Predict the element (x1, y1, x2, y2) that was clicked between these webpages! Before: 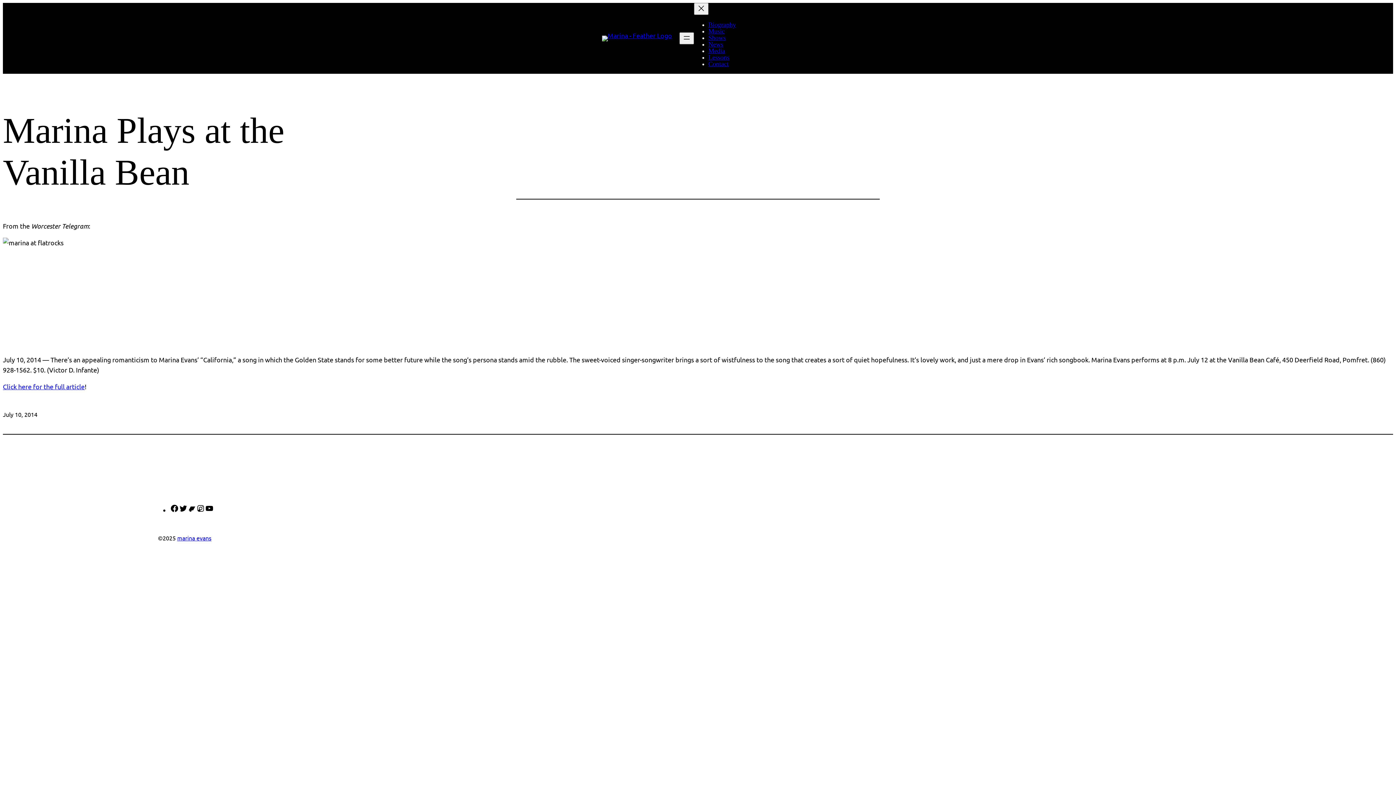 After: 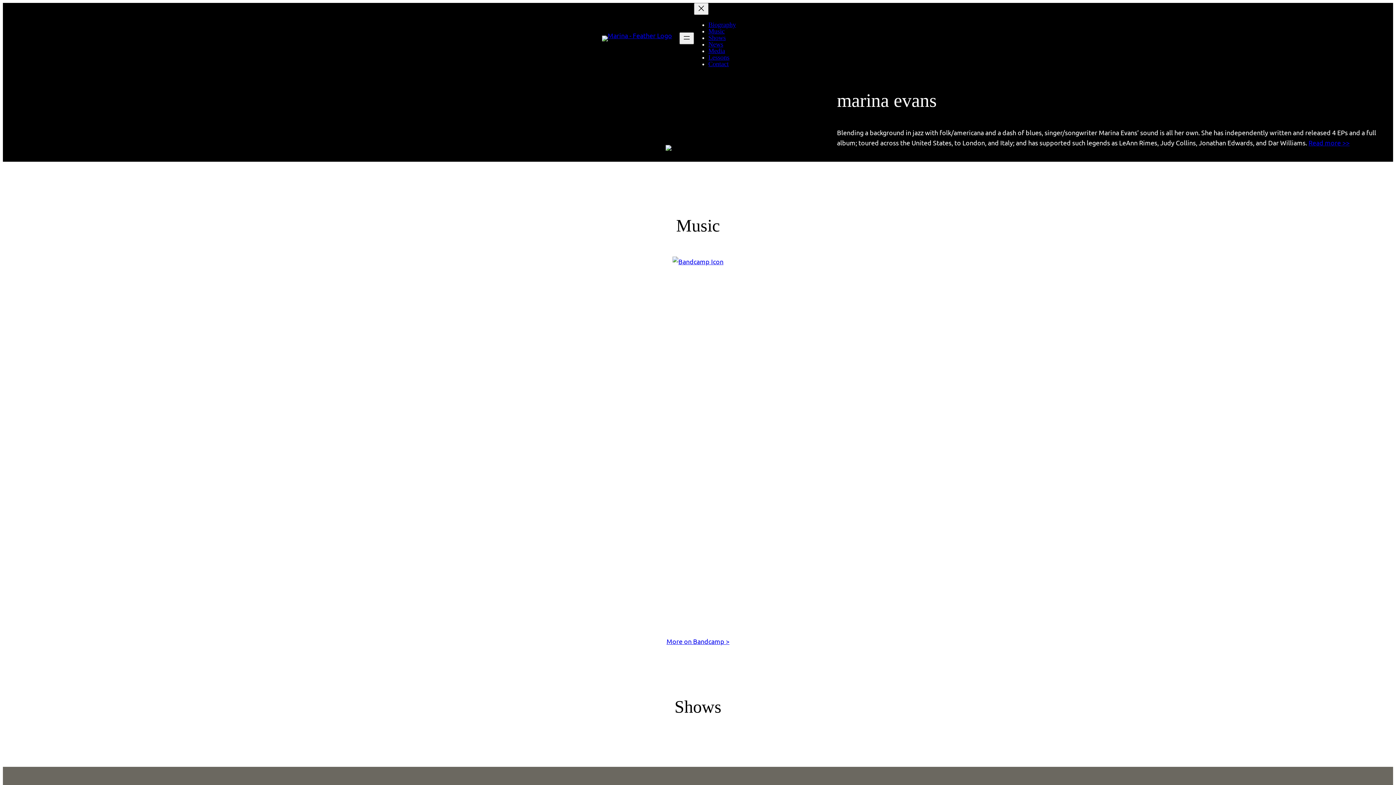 Action: bbox: (177, 534, 211, 541) label: marina evans